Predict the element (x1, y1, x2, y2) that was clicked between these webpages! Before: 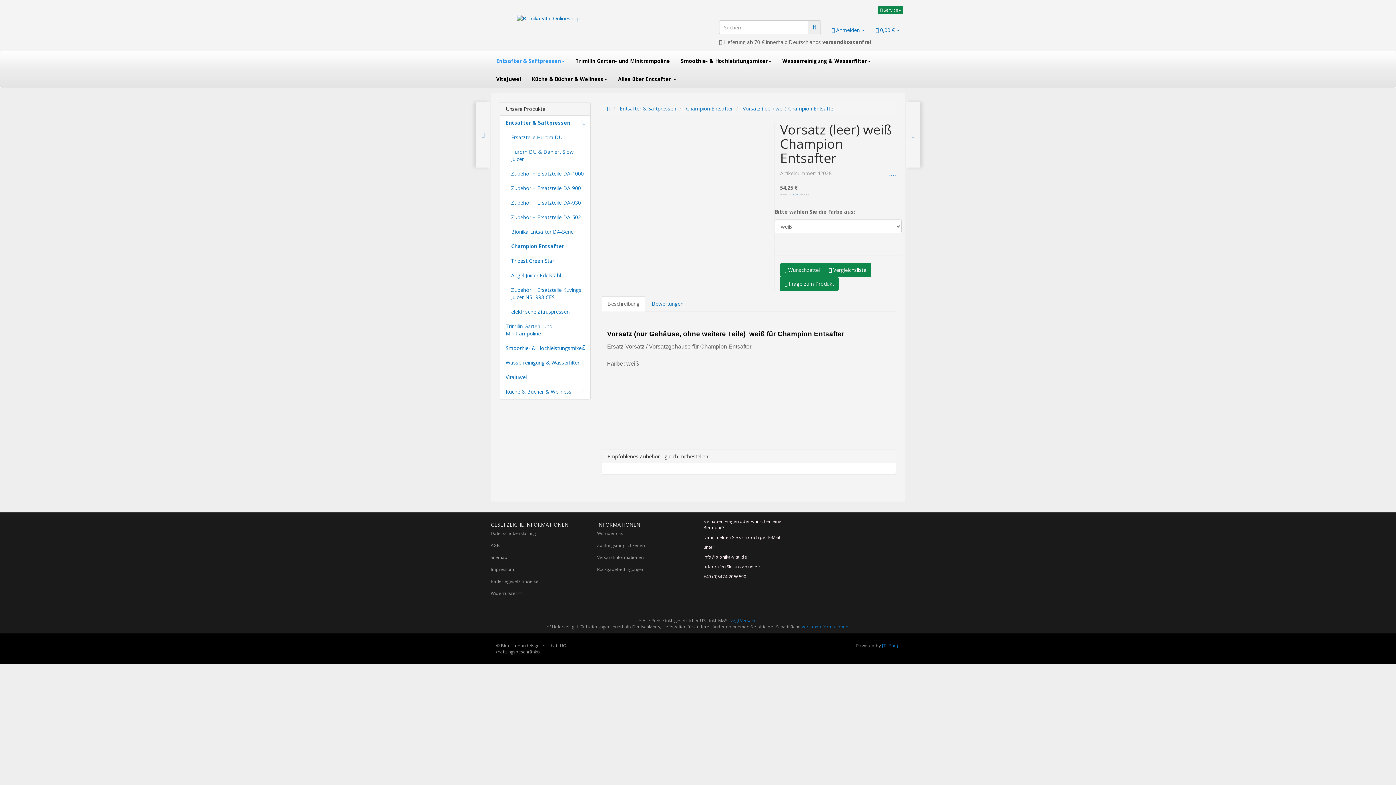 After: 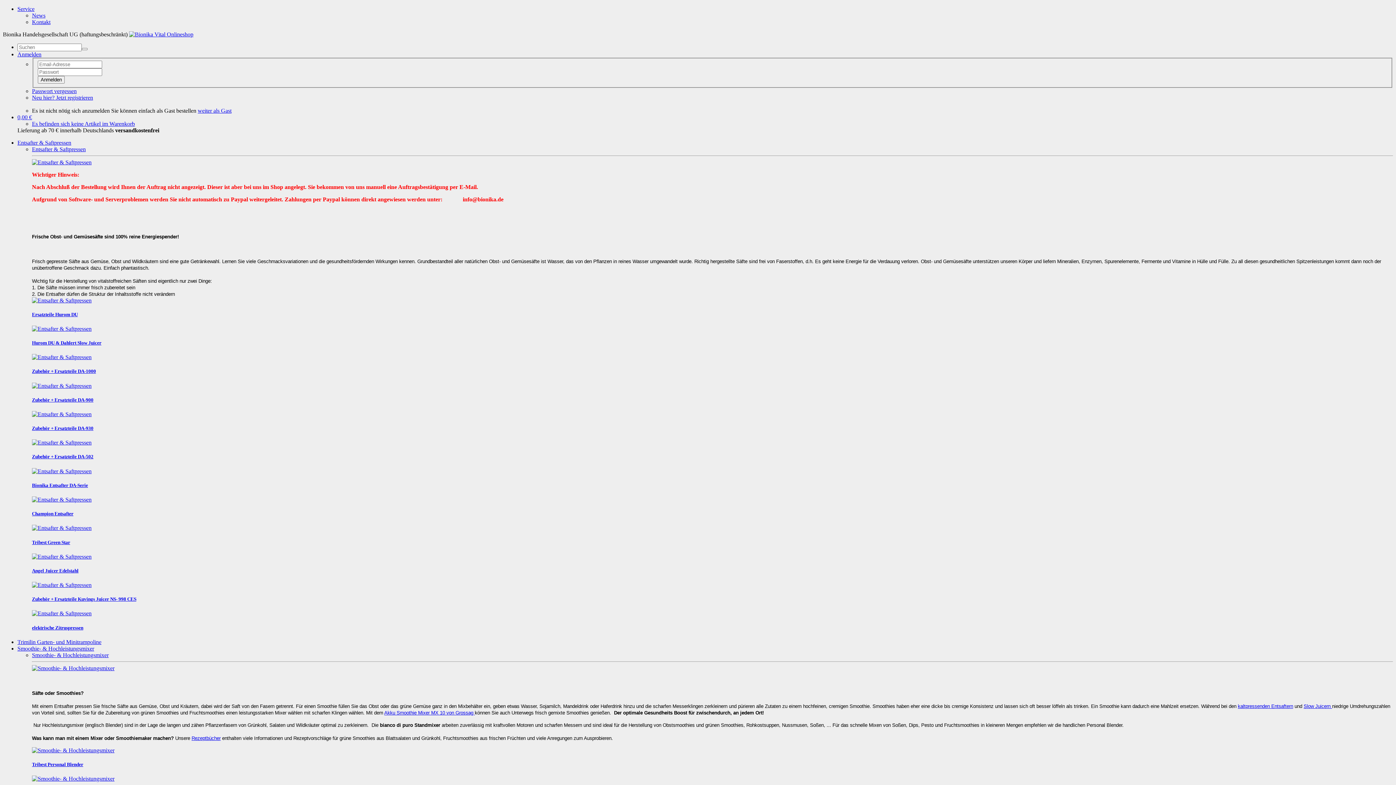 Action: bbox: (597, 563, 692, 575) label: Rückgabebedingungen